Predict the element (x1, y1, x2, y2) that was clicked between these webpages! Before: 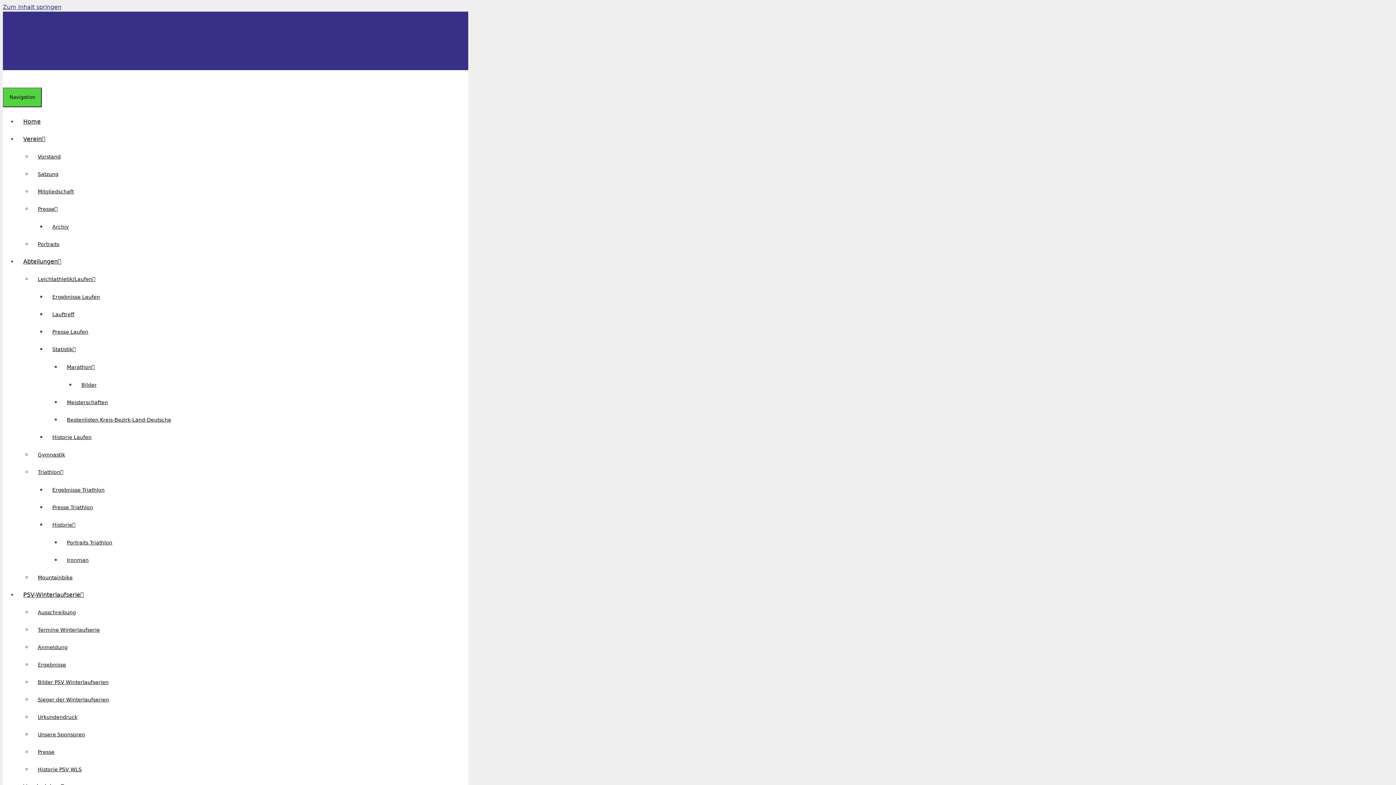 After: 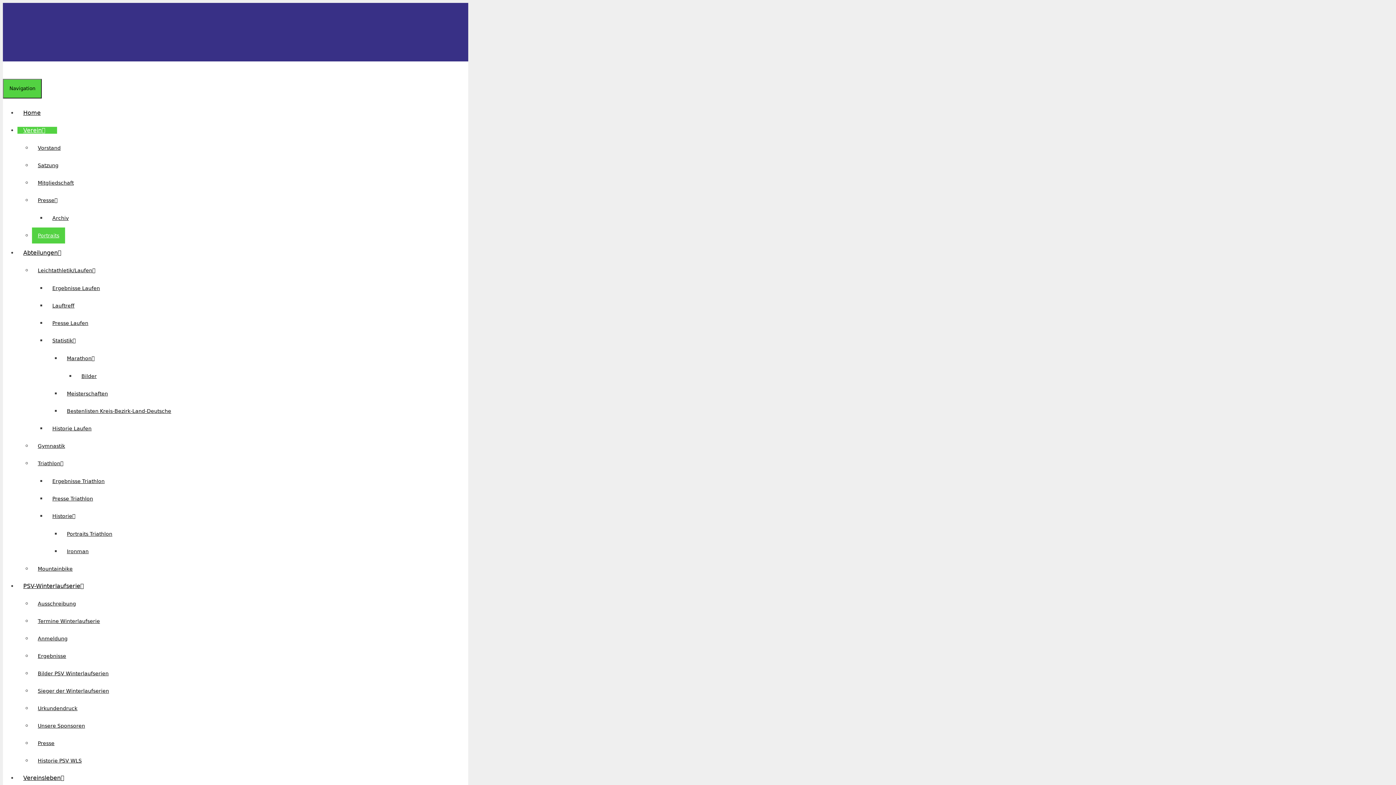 Action: bbox: (32, 236, 65, 252) label: Portraits